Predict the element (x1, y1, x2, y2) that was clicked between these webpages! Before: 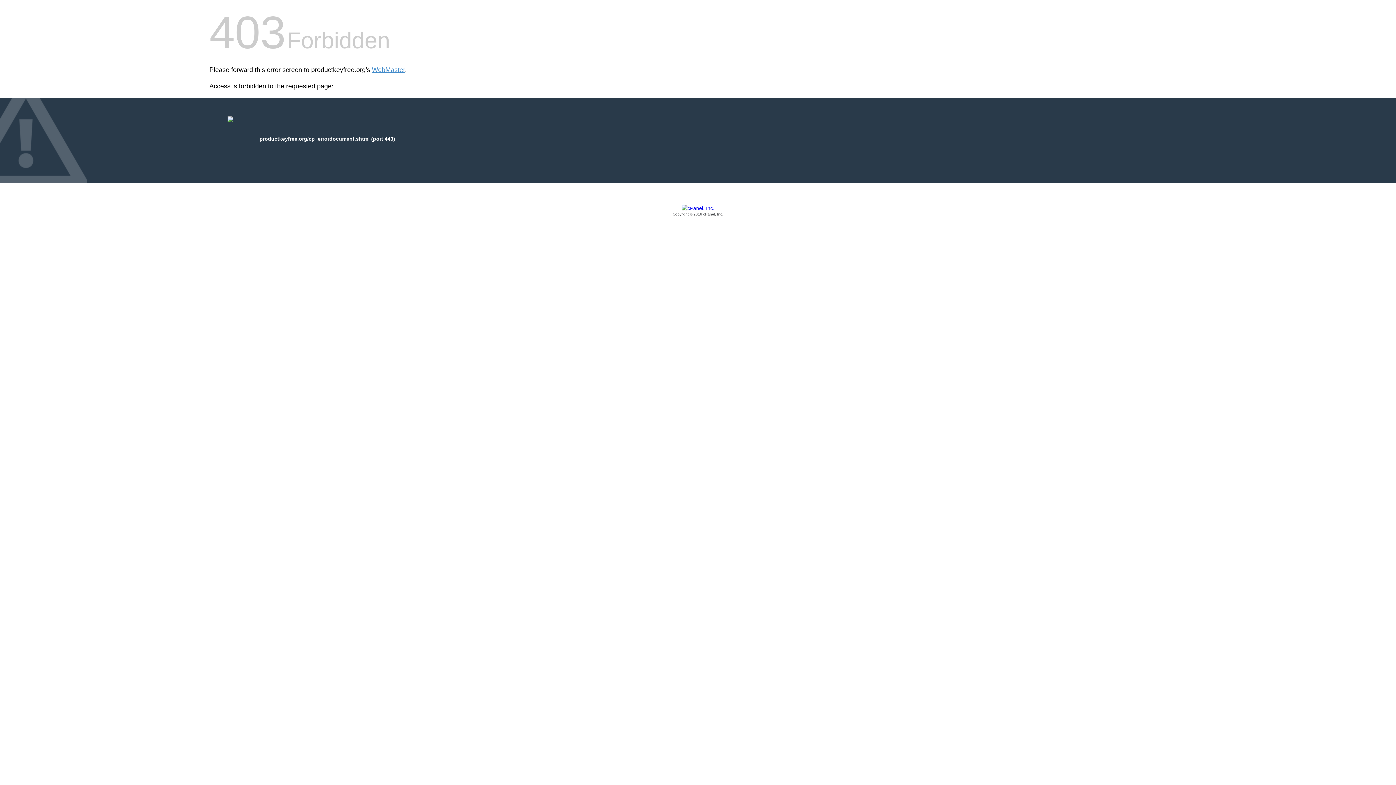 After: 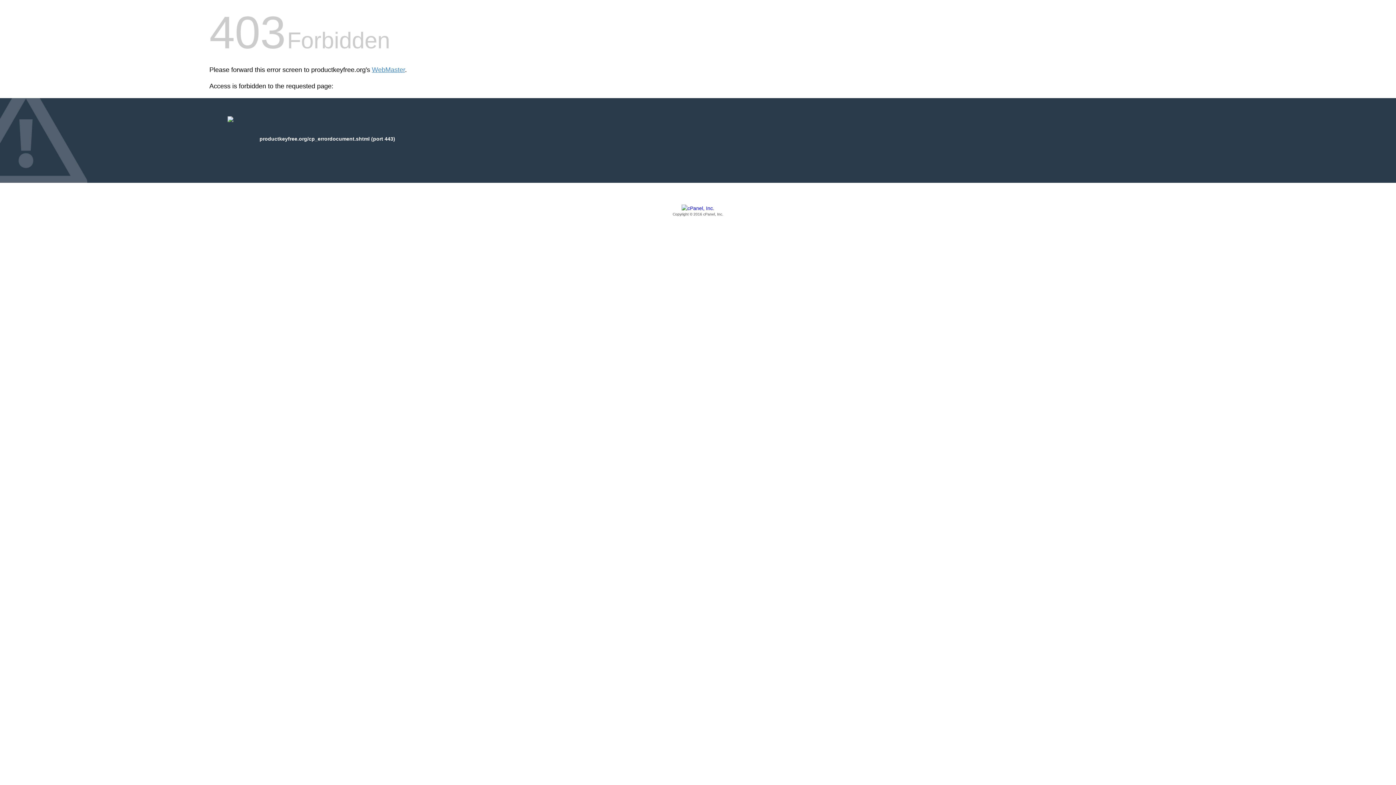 Action: label: Copyright © 2016 cPanel, Inc. bbox: (209, 205, 1186, 217)